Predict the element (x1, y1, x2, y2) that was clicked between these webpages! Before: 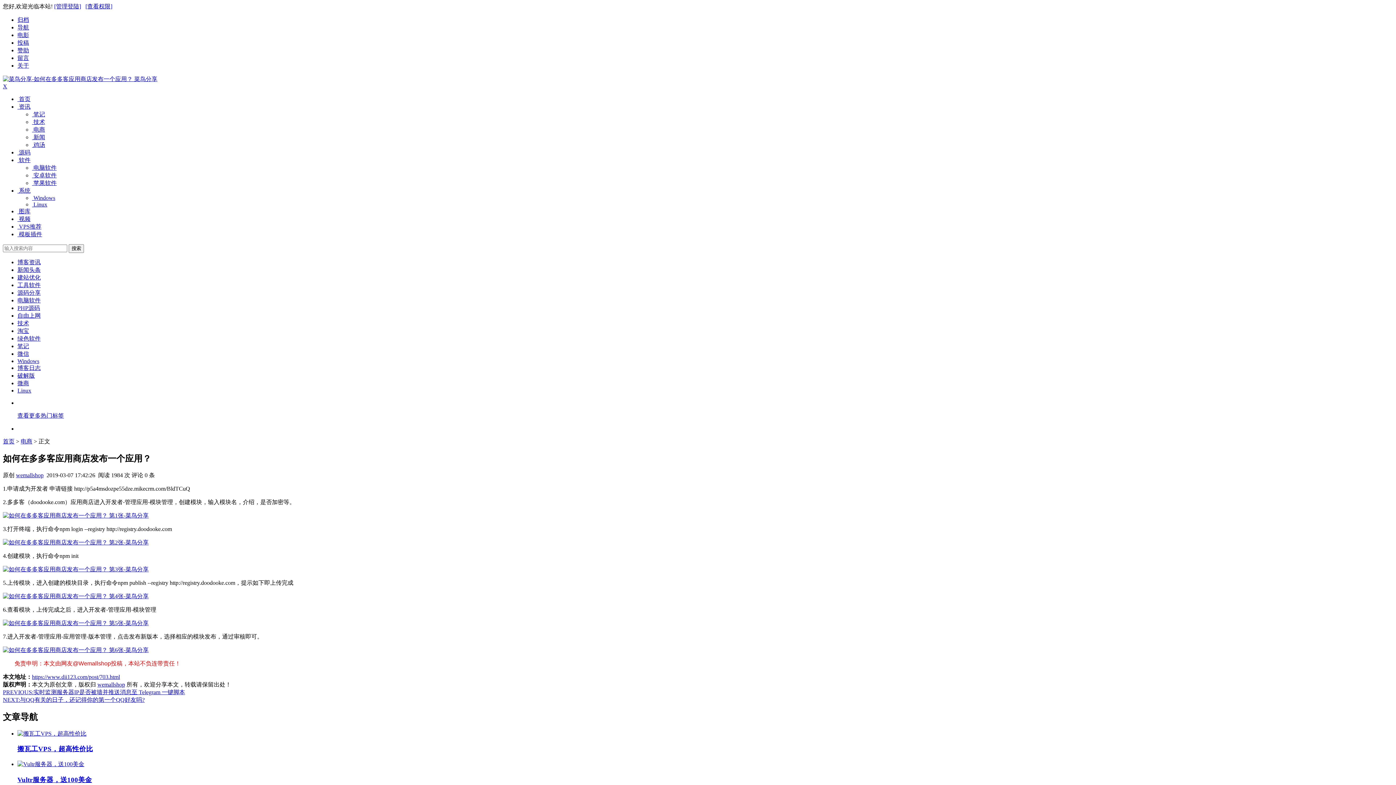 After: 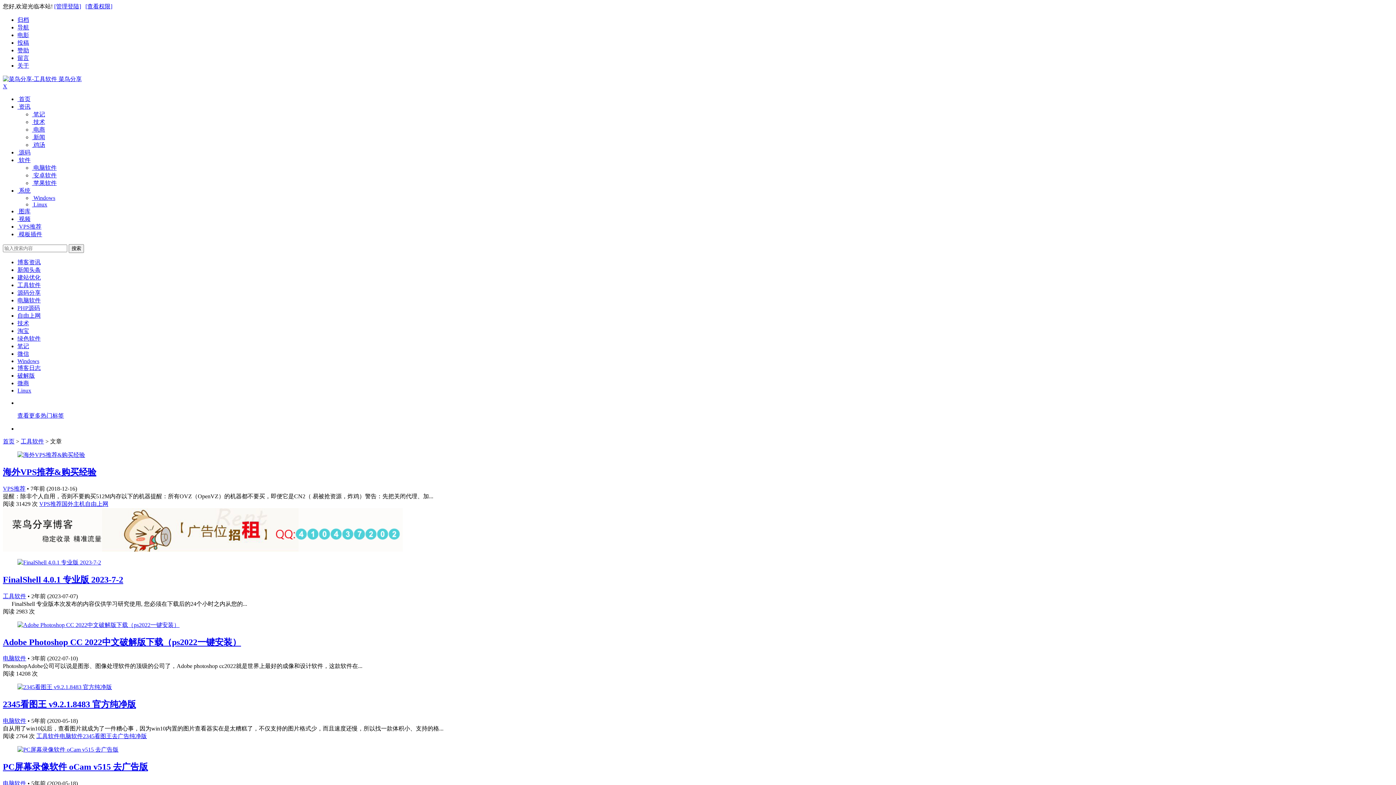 Action: bbox: (17, 157, 30, 163) label:  软件